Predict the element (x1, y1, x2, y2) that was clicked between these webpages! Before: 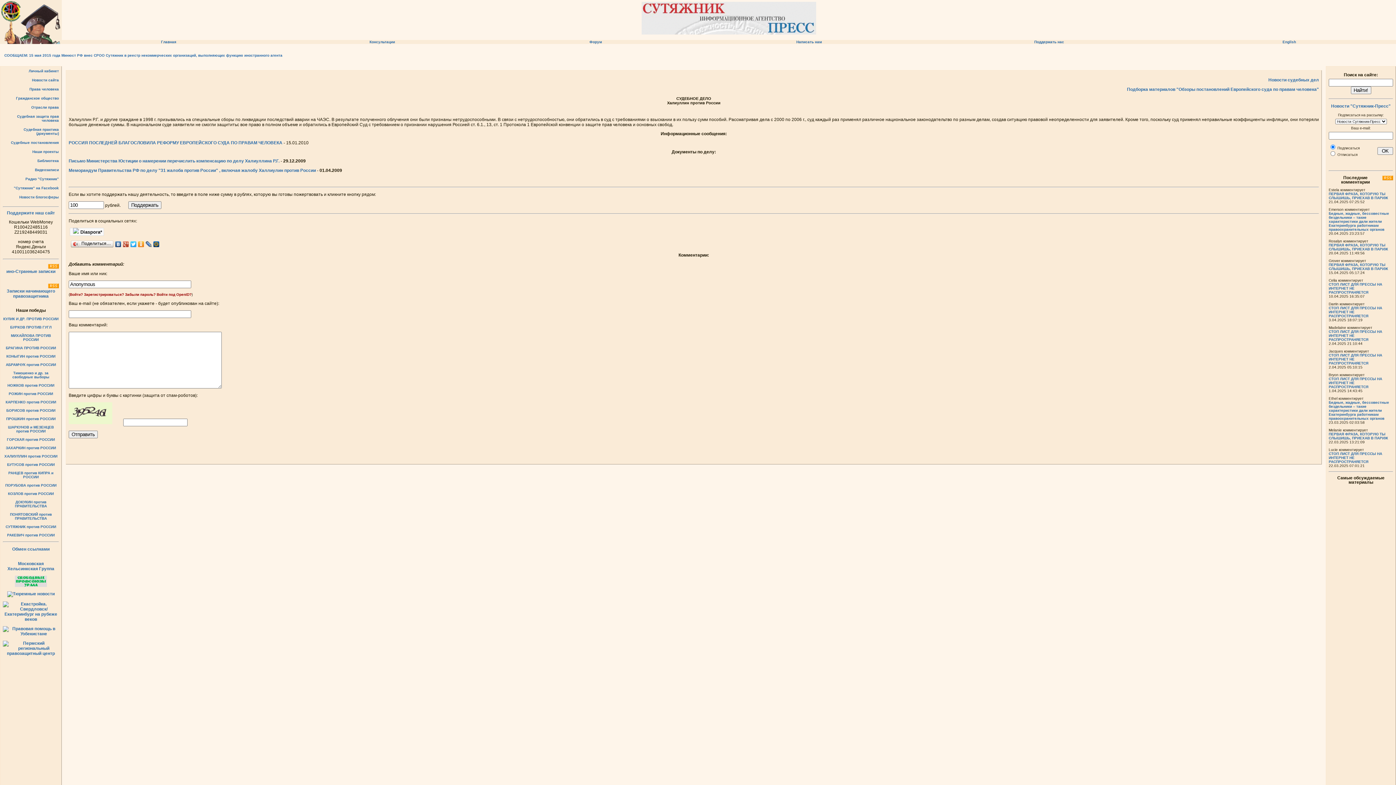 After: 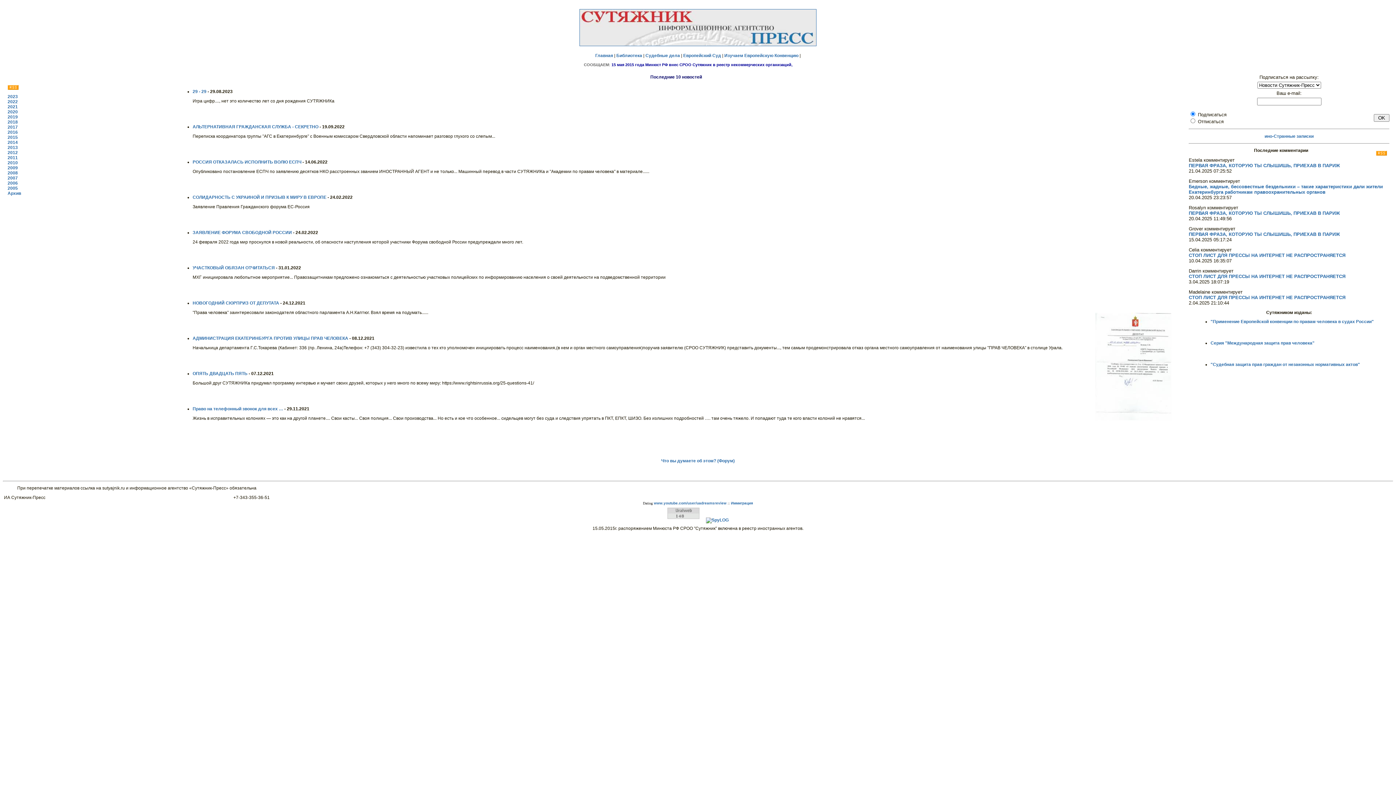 Action: bbox: (1331, 103, 1391, 108) label: Новости "Сутяжник-Пресс"